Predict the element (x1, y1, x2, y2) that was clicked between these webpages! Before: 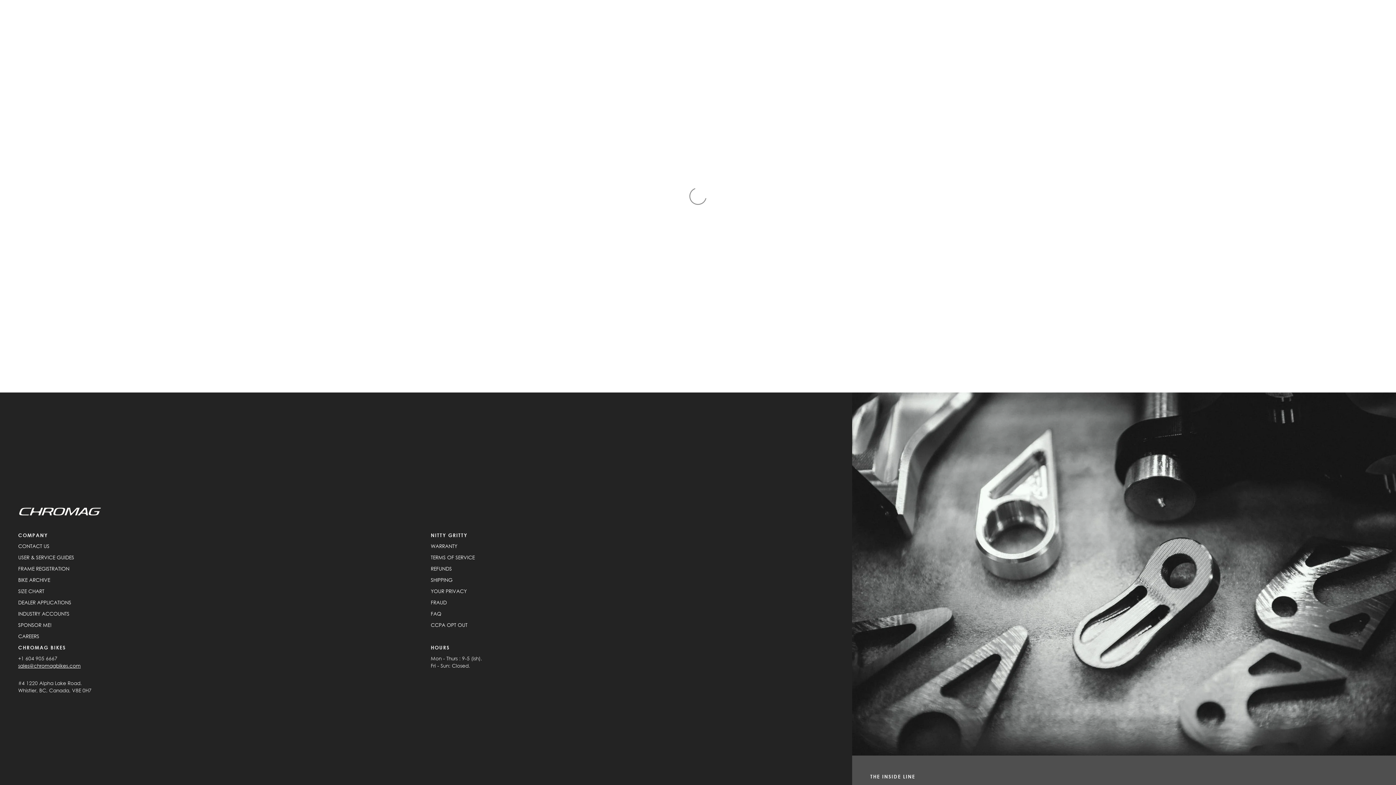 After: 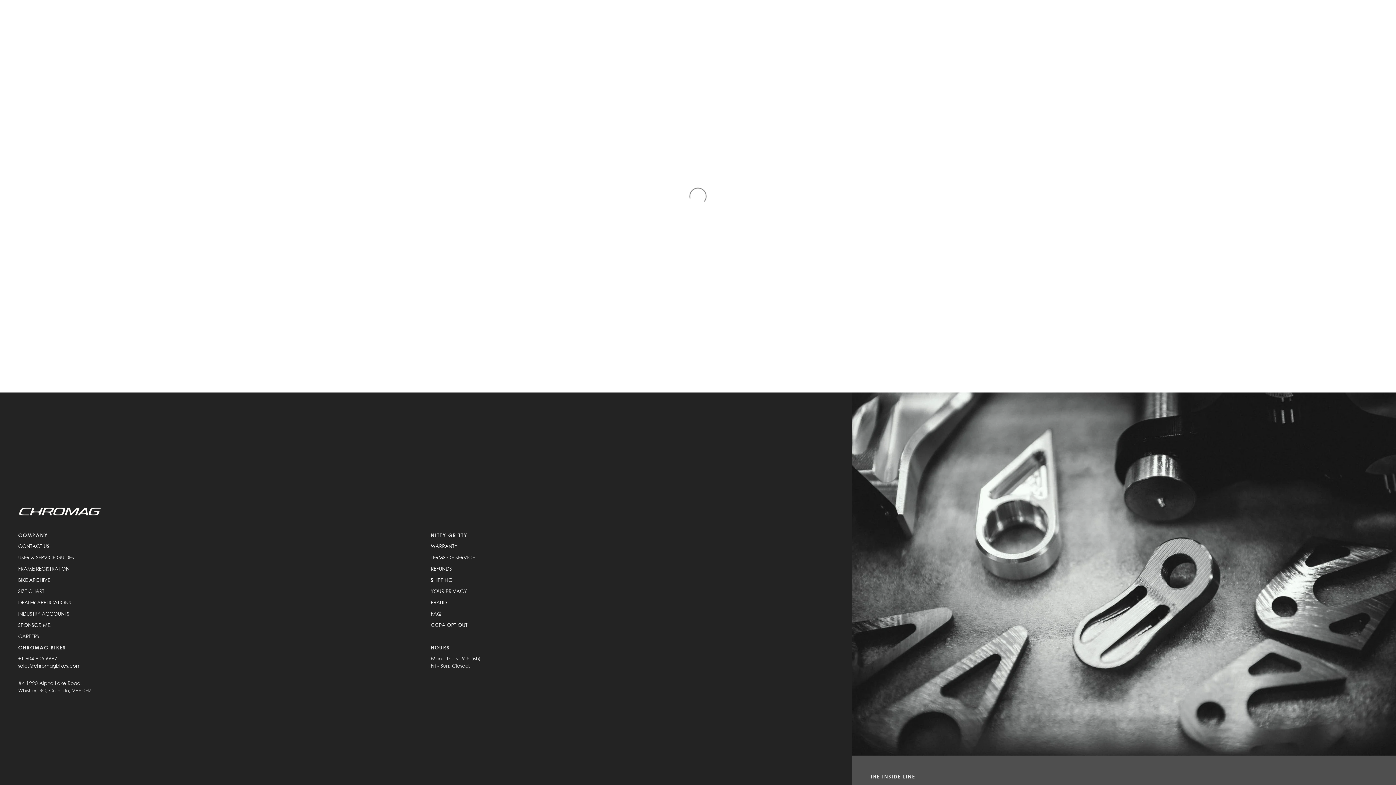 Action: bbox: (18, 506, 101, 516)